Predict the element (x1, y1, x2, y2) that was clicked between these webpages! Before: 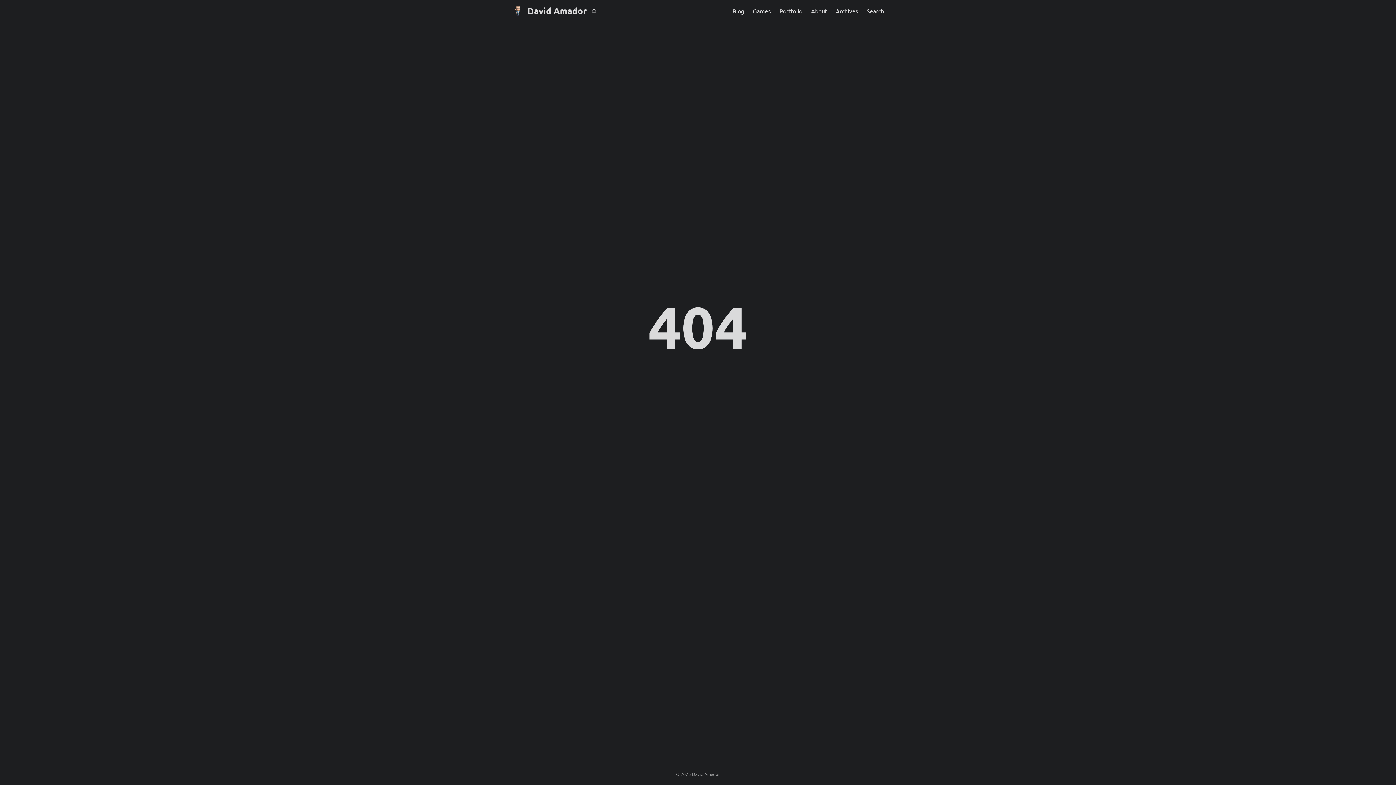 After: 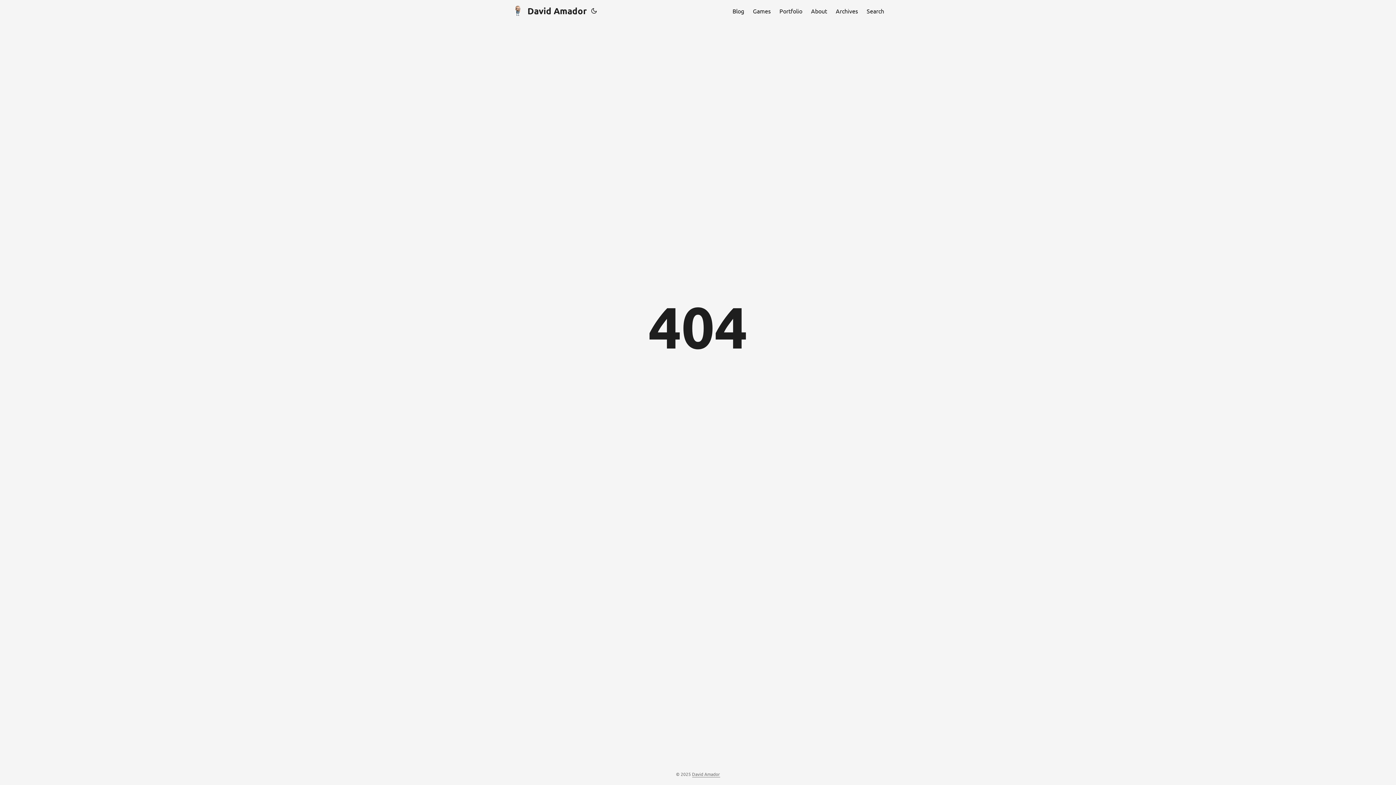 Action: bbox: (589, 0, 598, 21)